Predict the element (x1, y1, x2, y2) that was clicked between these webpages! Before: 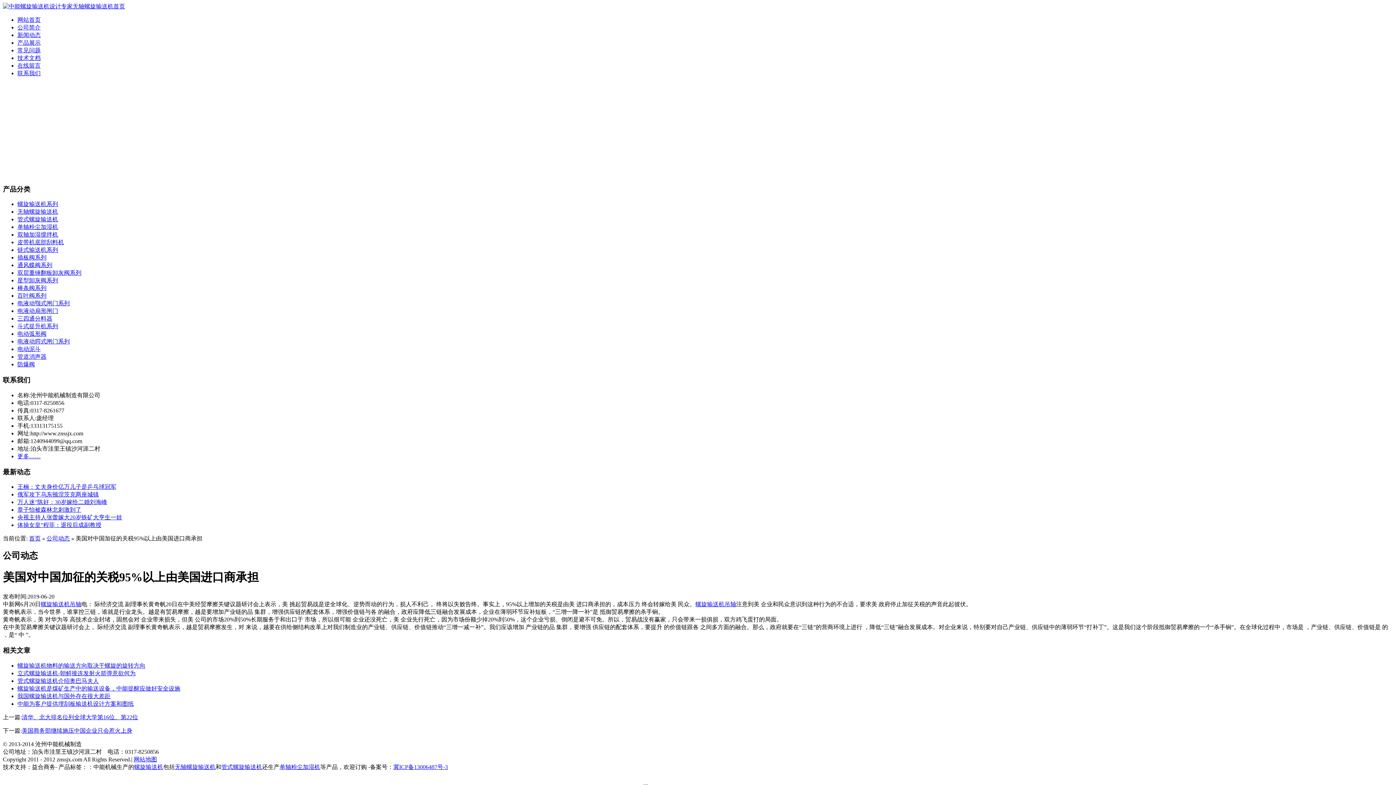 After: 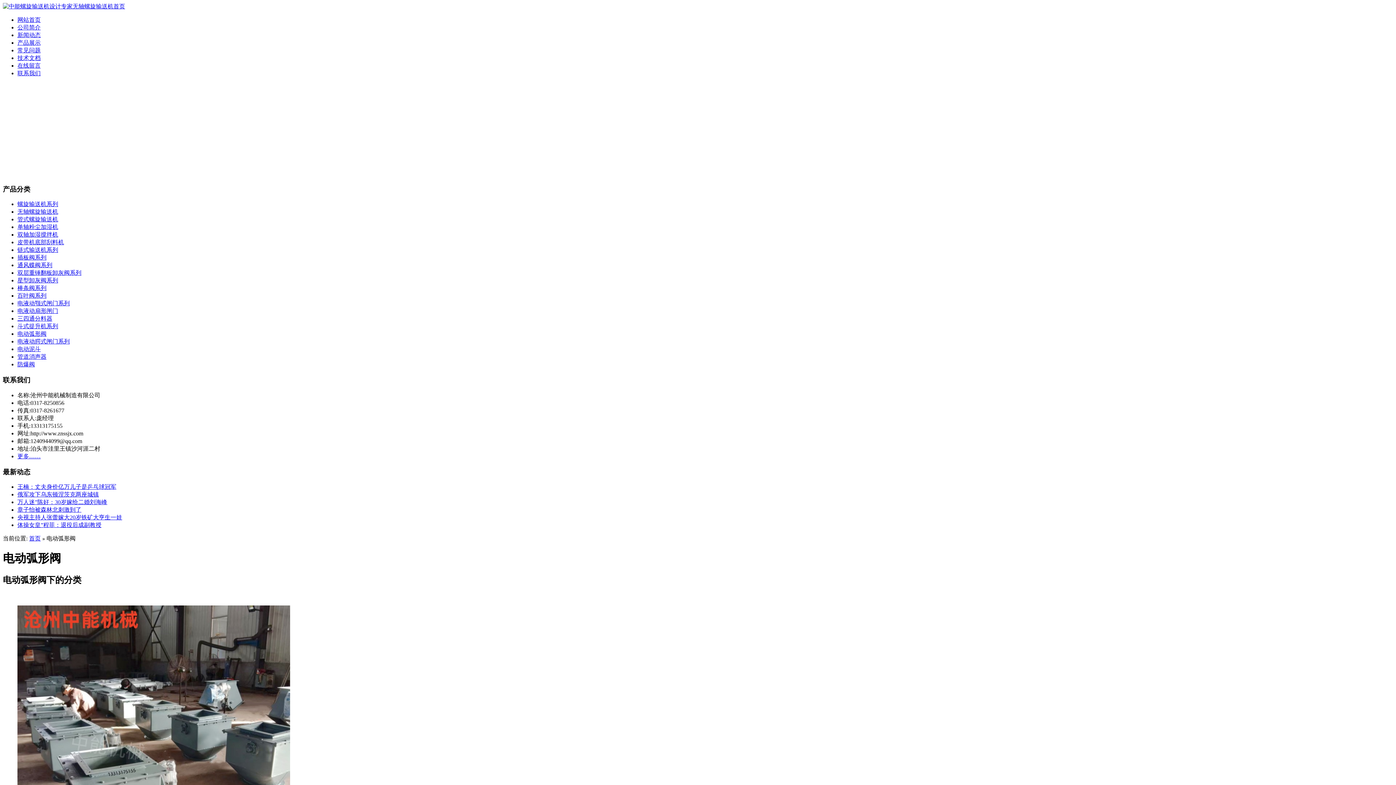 Action: label: 电动弧形阀 bbox: (17, 331, 46, 337)